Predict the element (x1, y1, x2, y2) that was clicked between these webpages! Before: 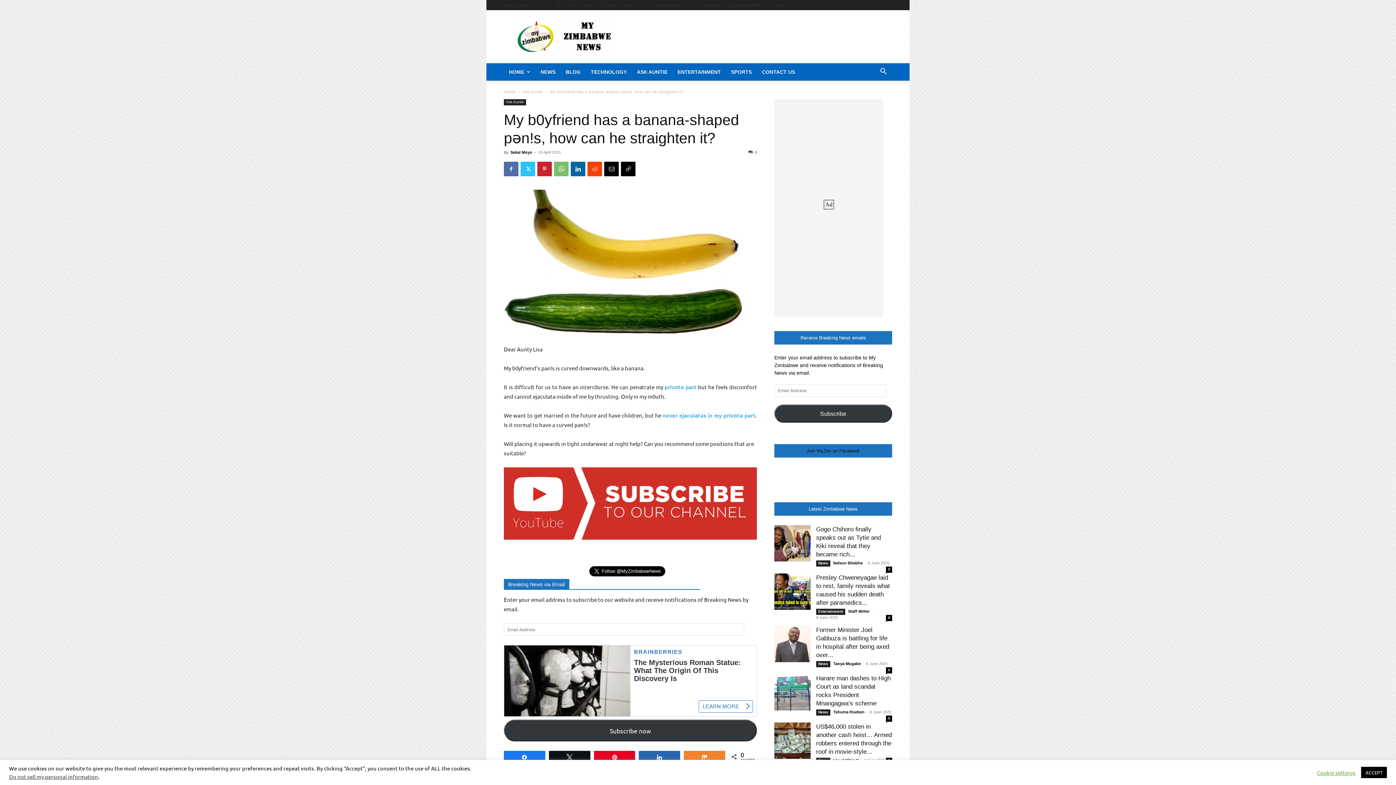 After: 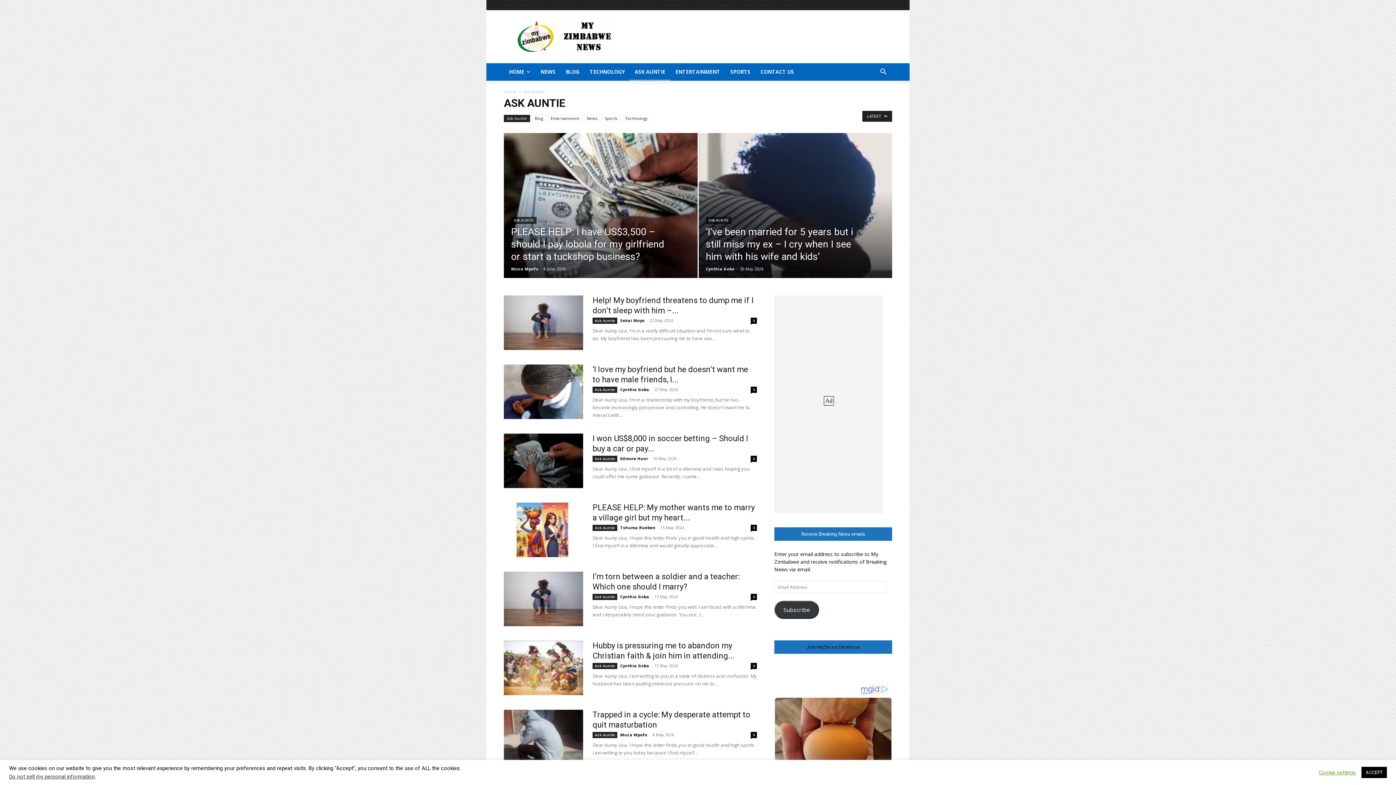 Action: bbox: (504, 99, 526, 105) label: Ask Auntie